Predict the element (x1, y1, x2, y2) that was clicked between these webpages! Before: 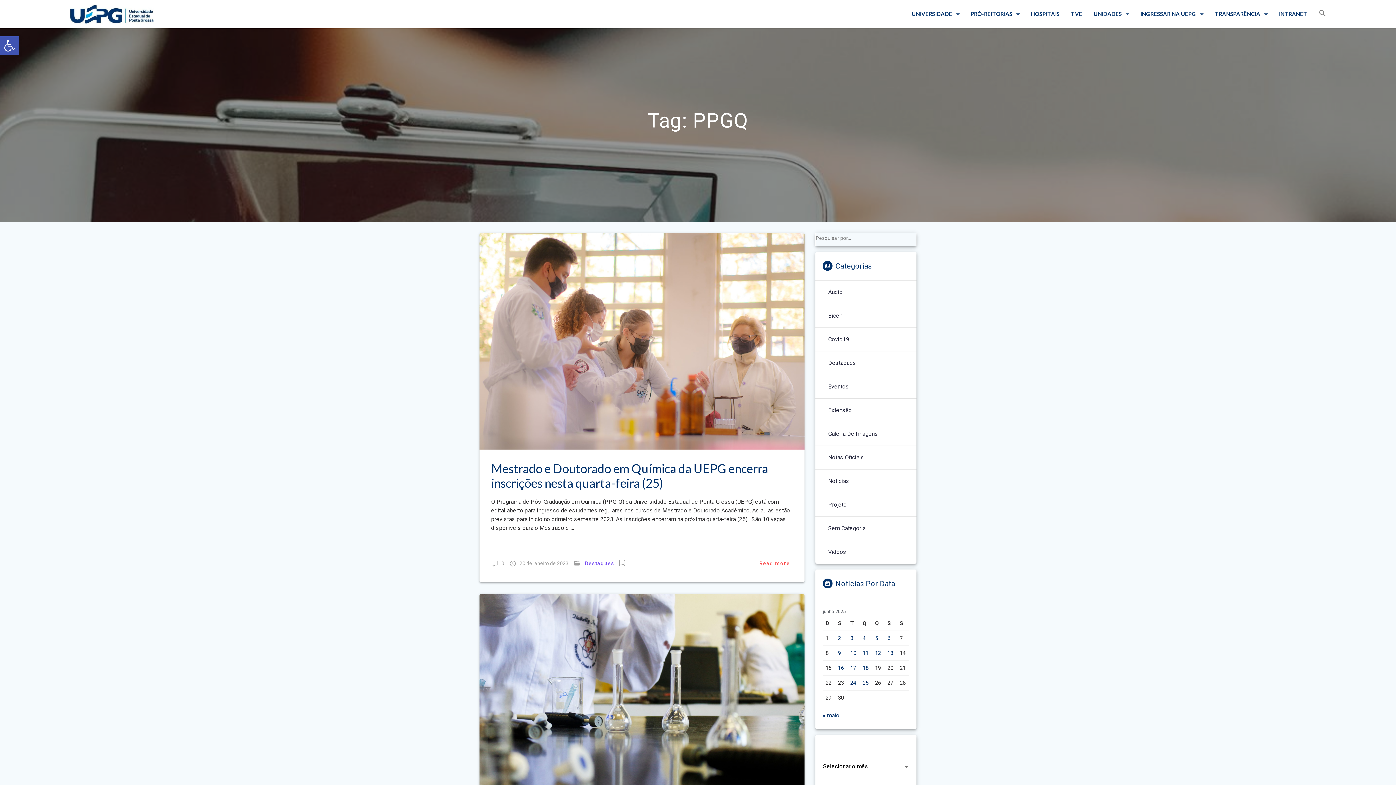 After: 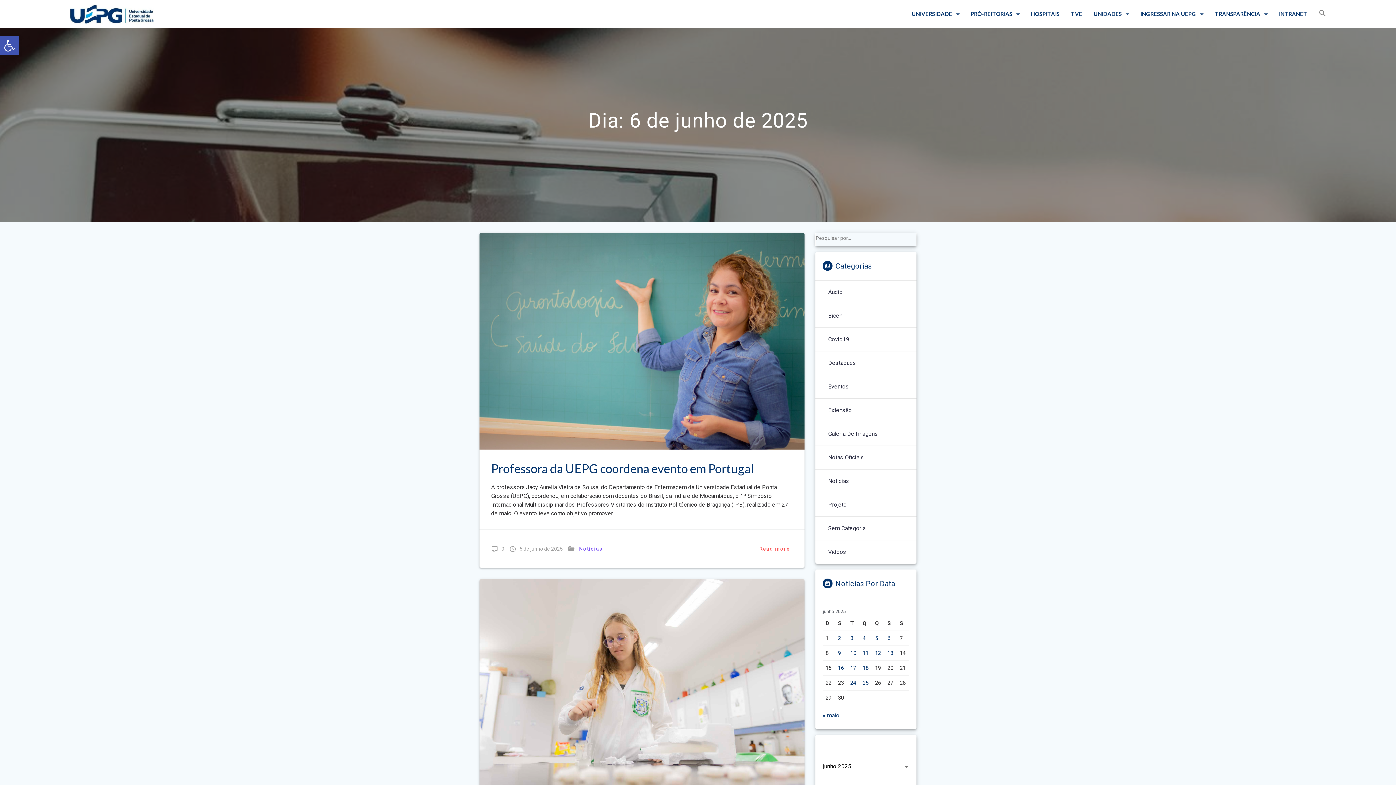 Action: bbox: (887, 635, 890, 641) label: Posts publicados em 6 de June de 2025